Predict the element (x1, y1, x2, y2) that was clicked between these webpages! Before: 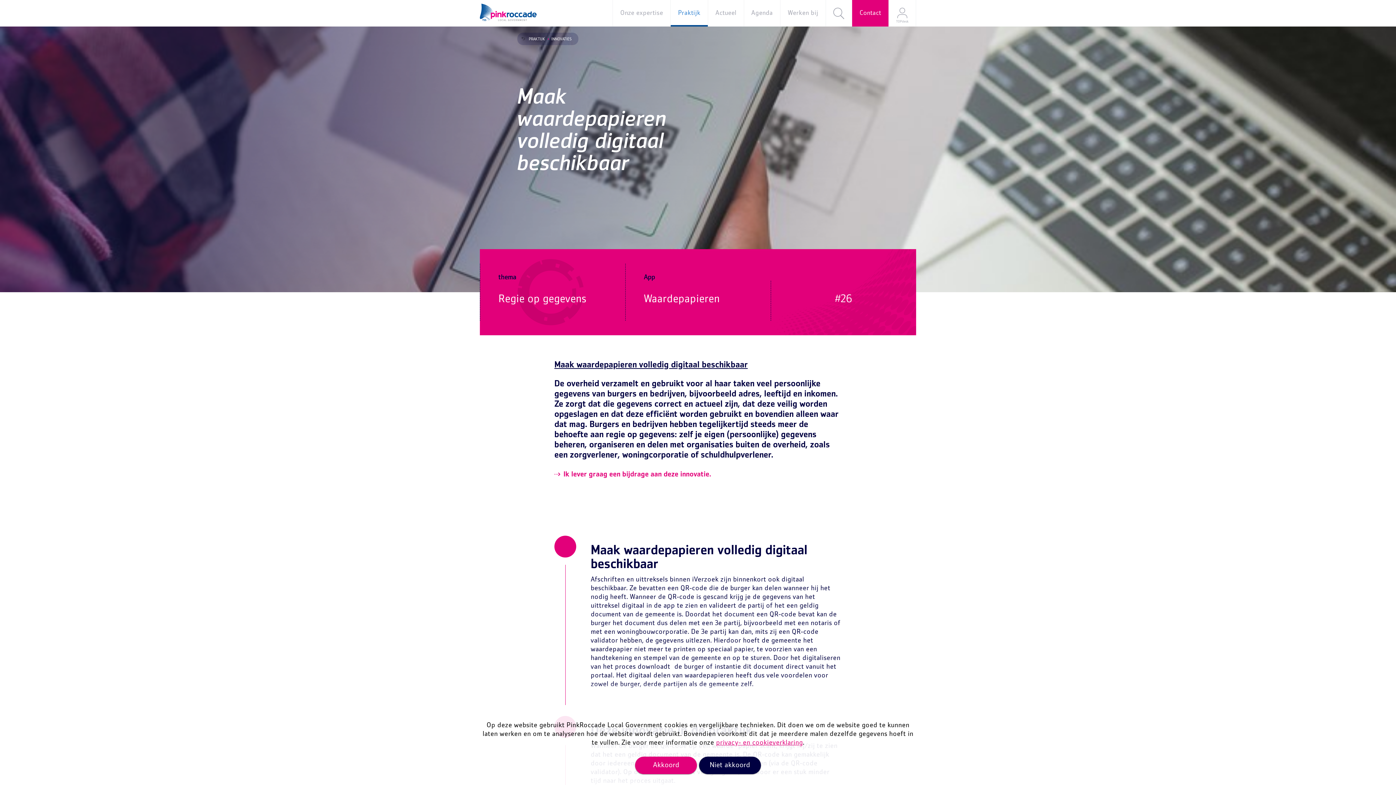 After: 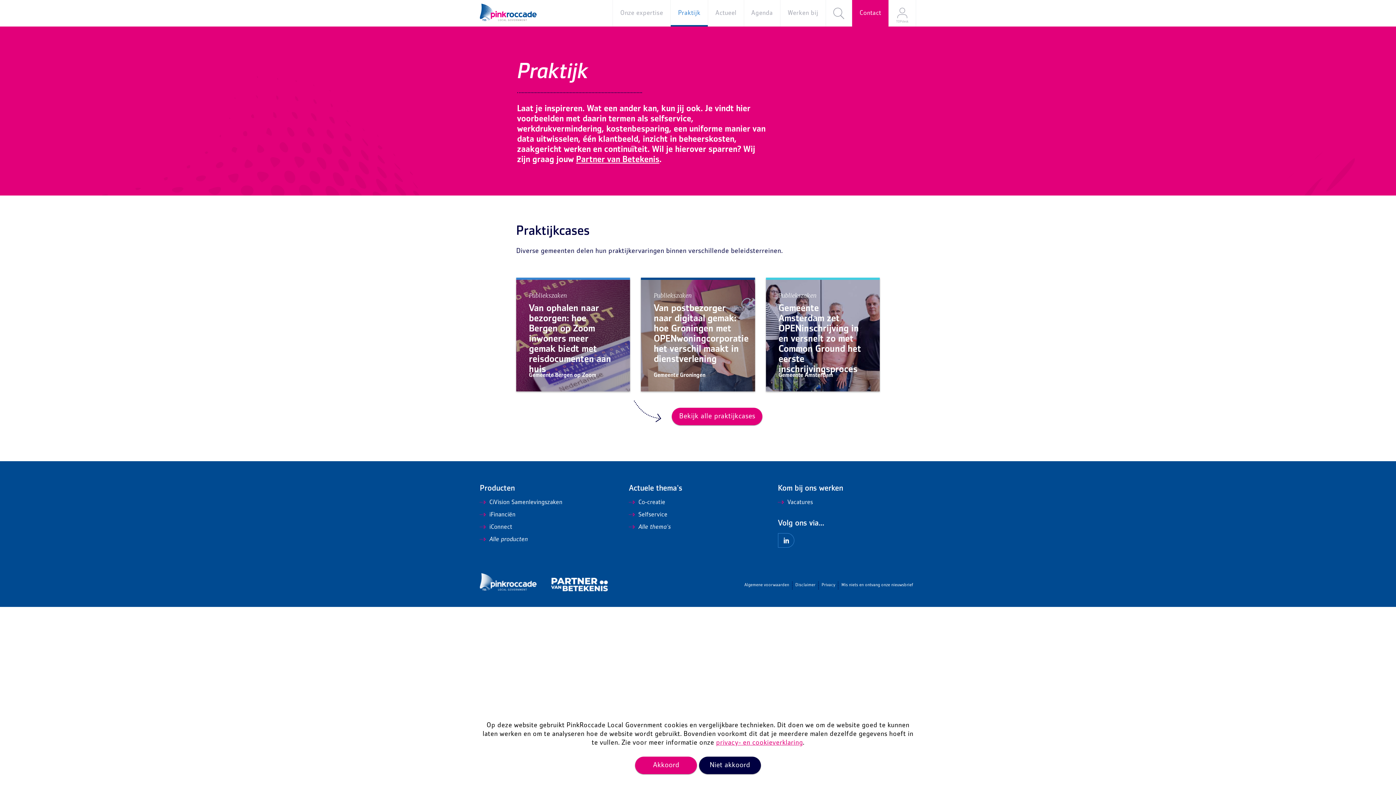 Action: bbox: (670, 0, 707, 26) label: Praktijk